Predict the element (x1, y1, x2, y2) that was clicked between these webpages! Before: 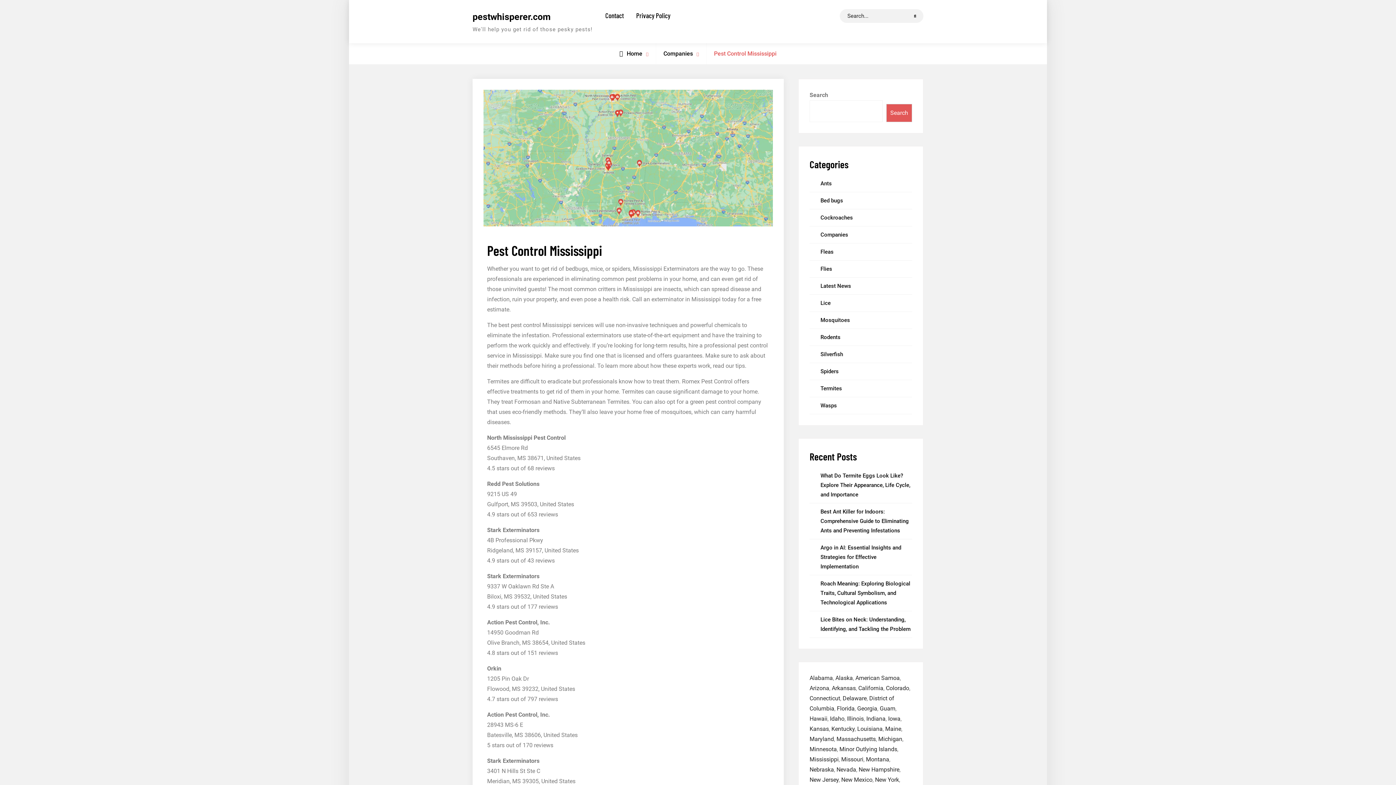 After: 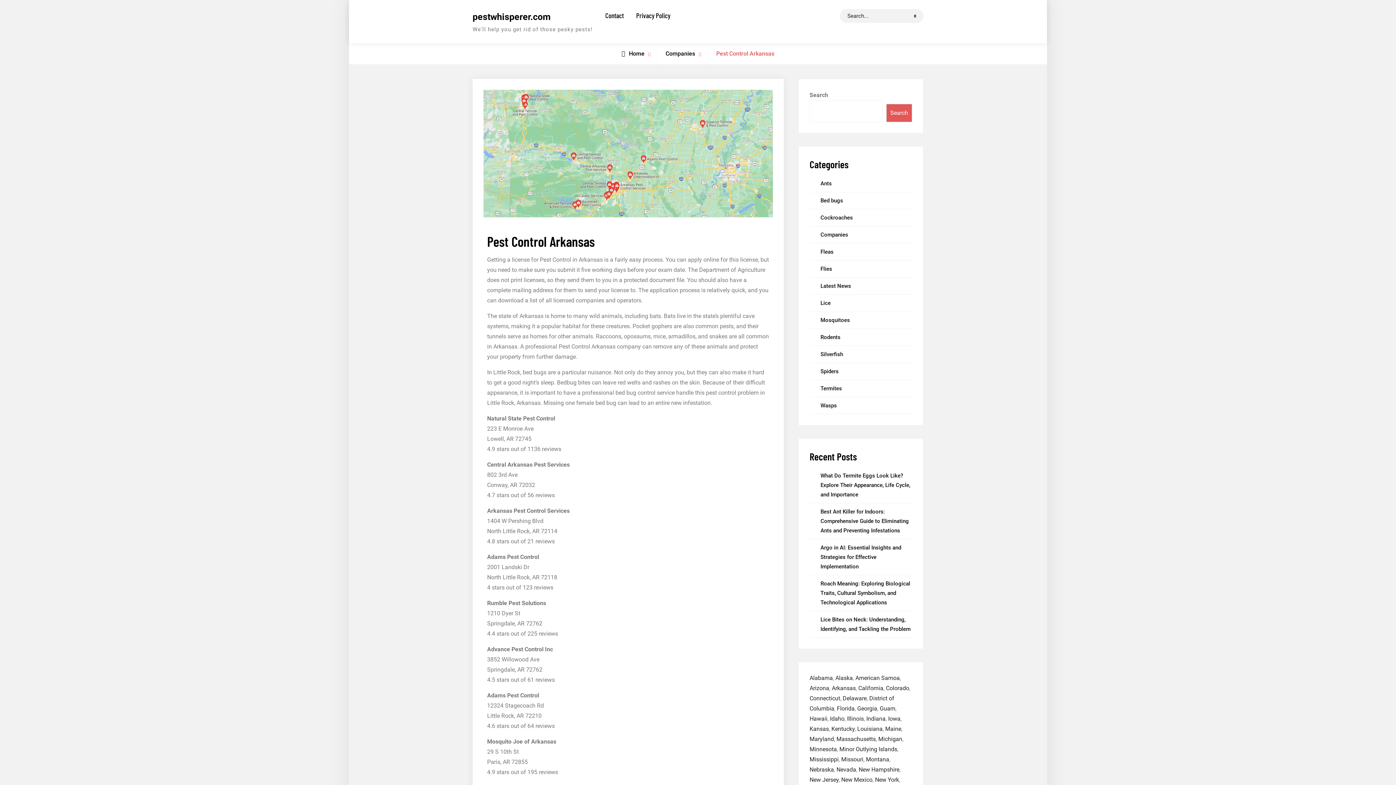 Action: bbox: (832, 685, 856, 692) label: Arkansas